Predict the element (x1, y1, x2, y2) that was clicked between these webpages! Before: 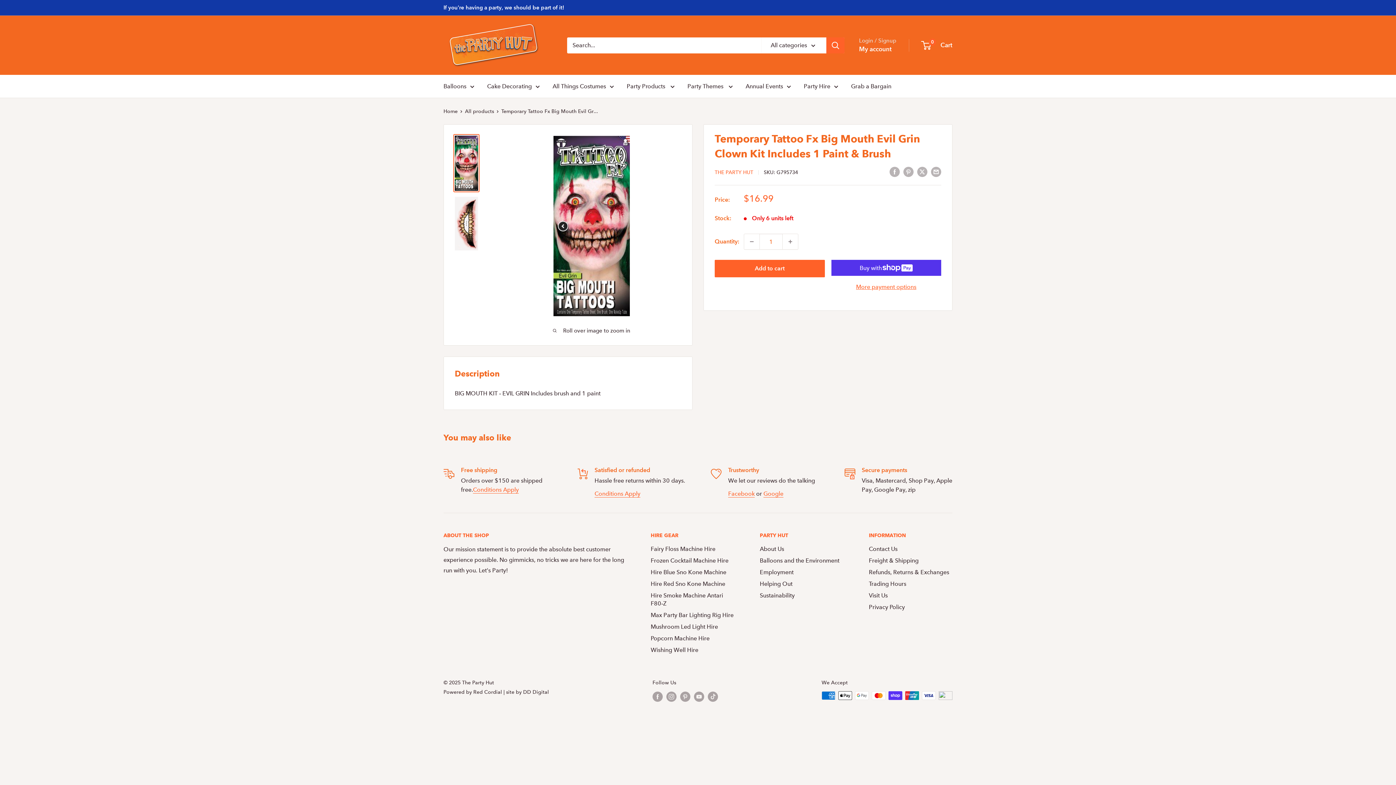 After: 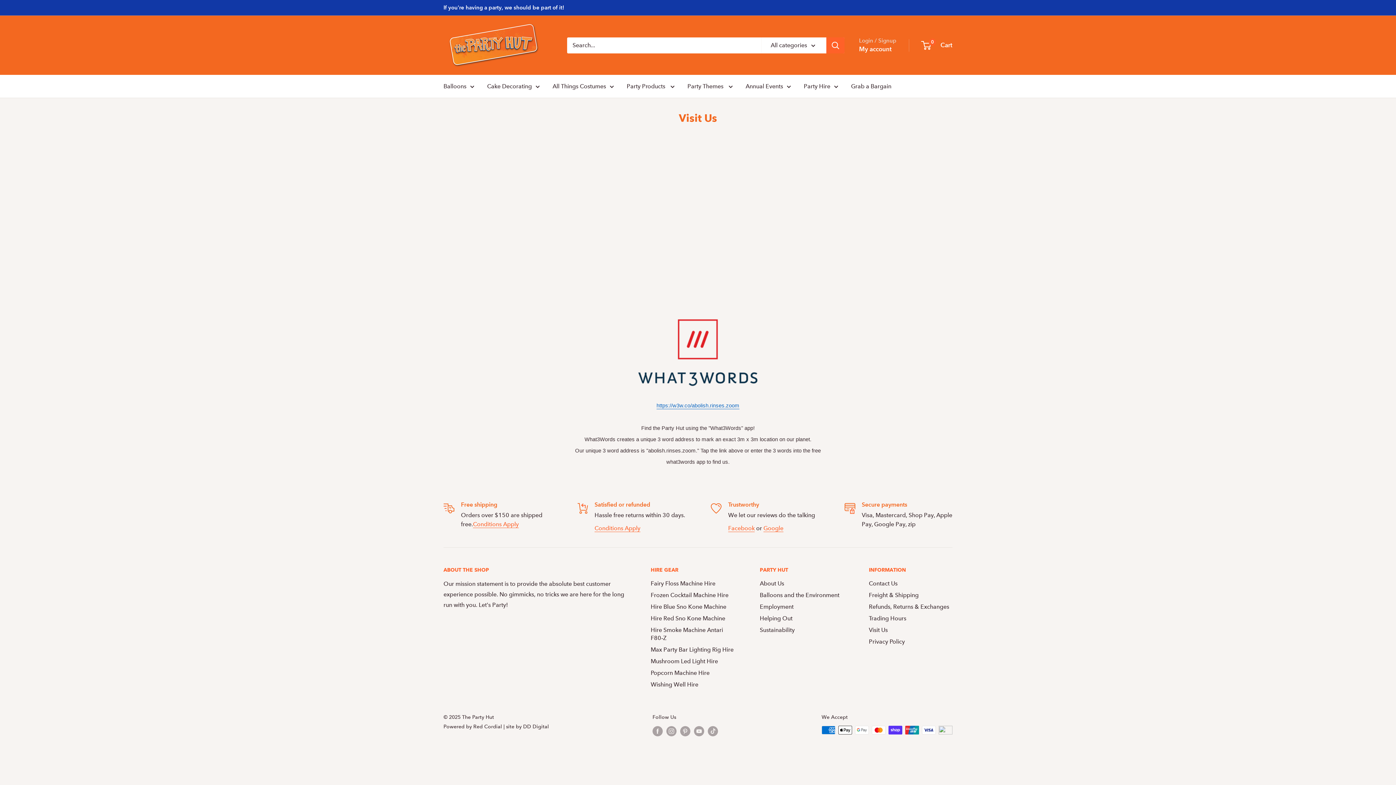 Action: label: Visit Us bbox: (869, 590, 952, 601)